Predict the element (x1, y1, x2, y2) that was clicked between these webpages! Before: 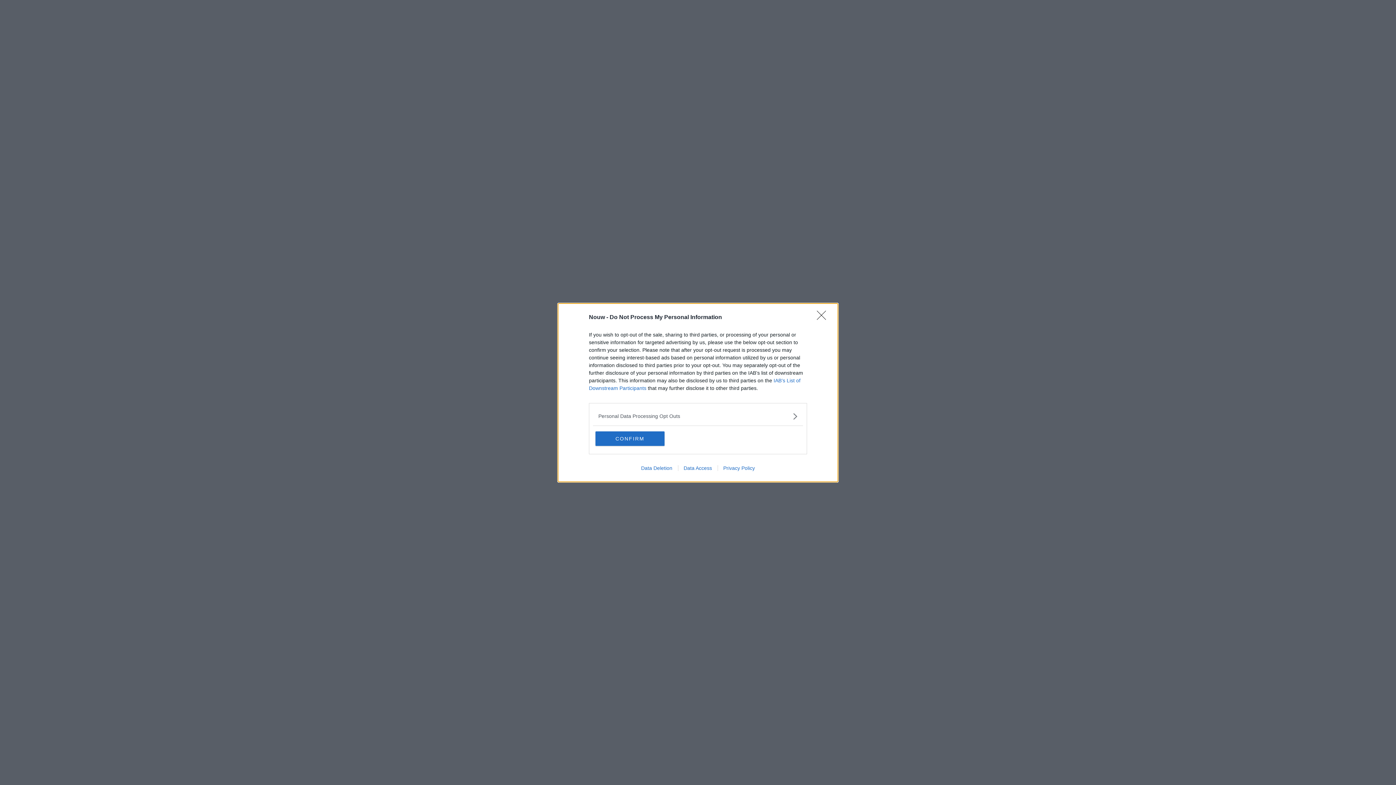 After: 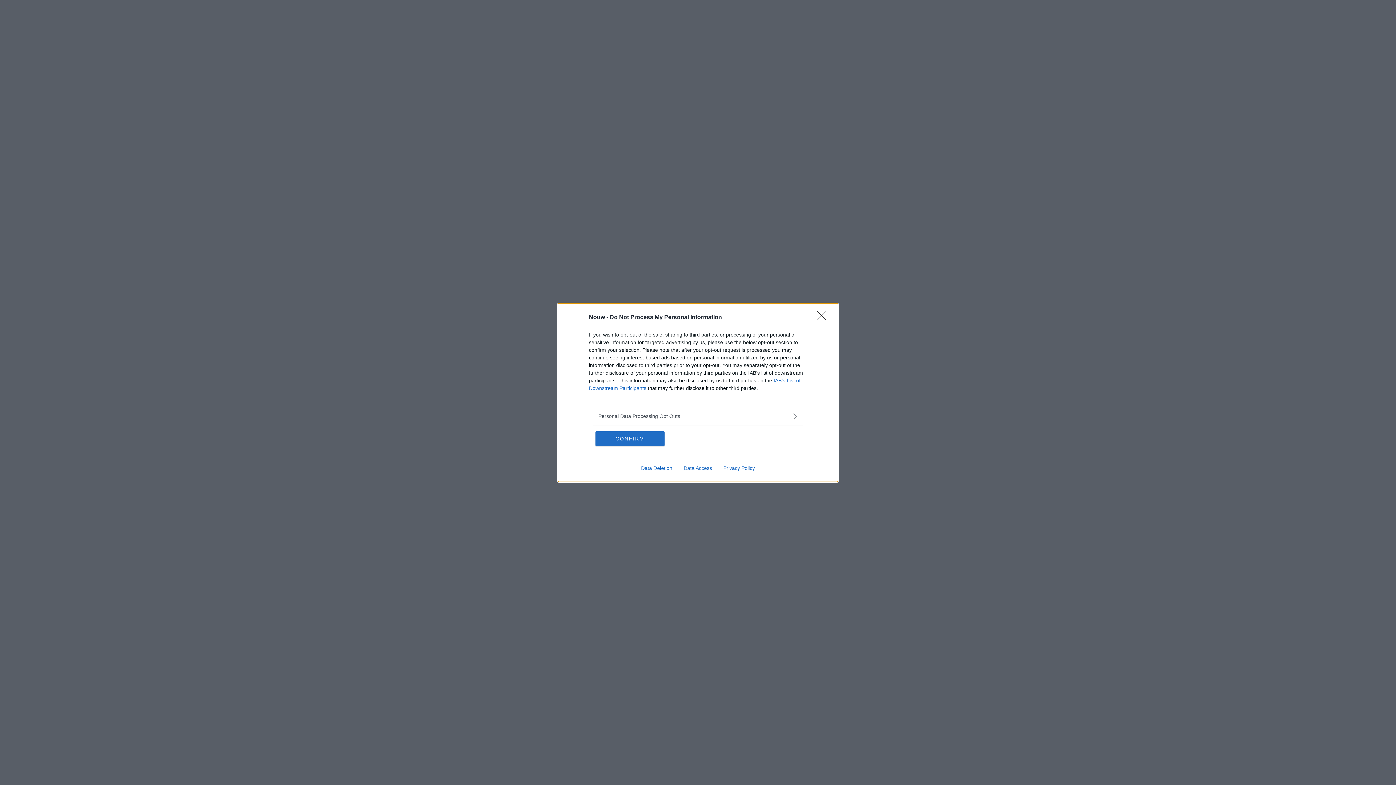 Action: bbox: (717, 465, 760, 471) label: Privacy Policy